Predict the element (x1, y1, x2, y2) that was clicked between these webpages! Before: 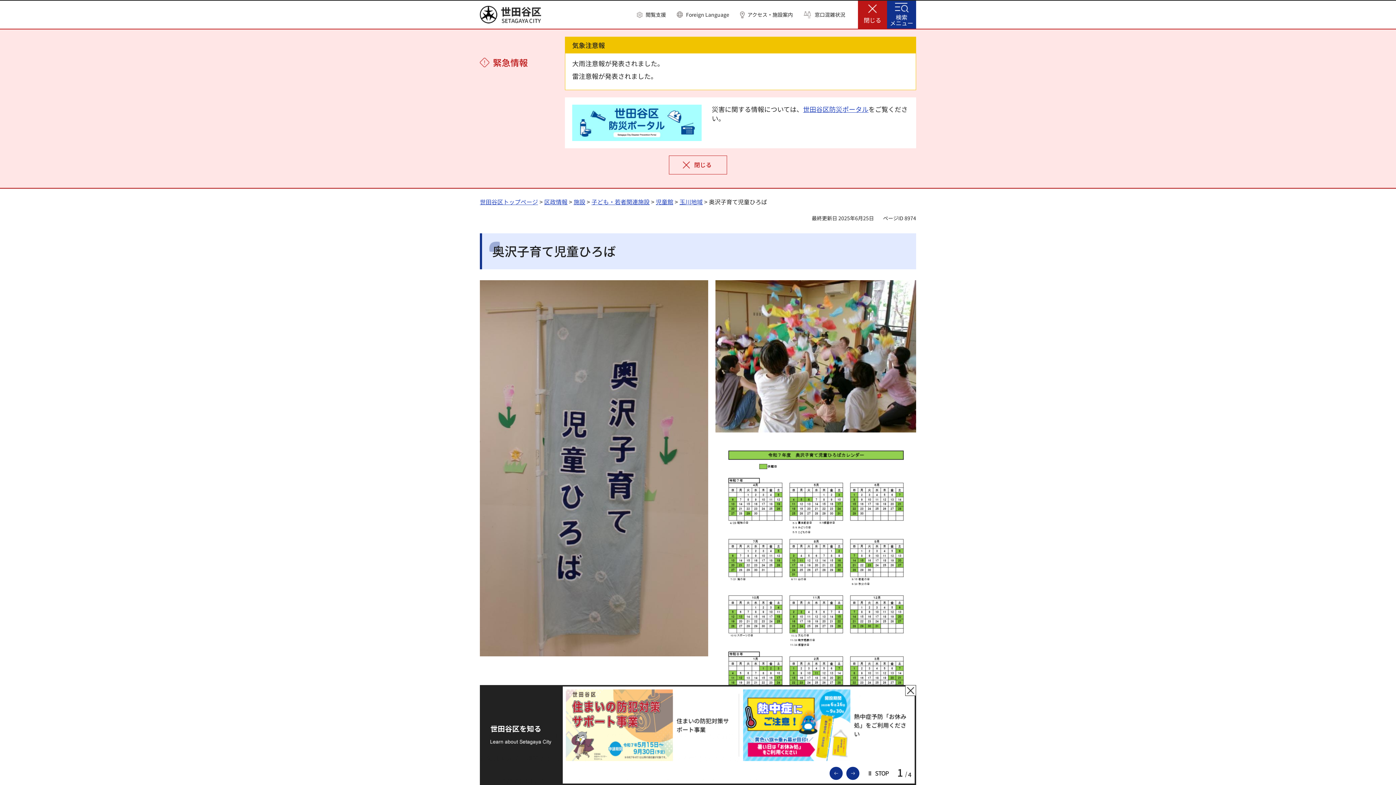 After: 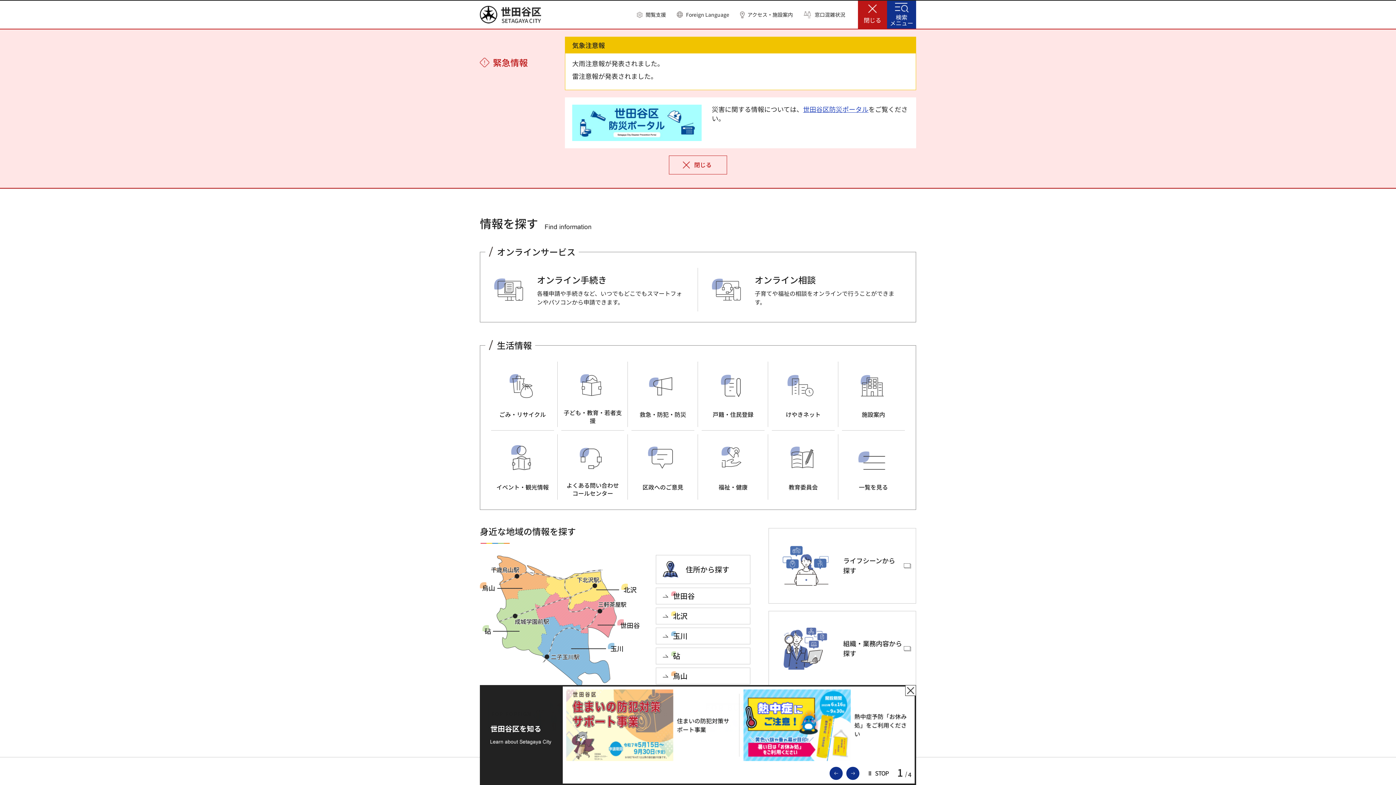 Action: label: 世田谷区 bbox: (480, 5, 541, 24)